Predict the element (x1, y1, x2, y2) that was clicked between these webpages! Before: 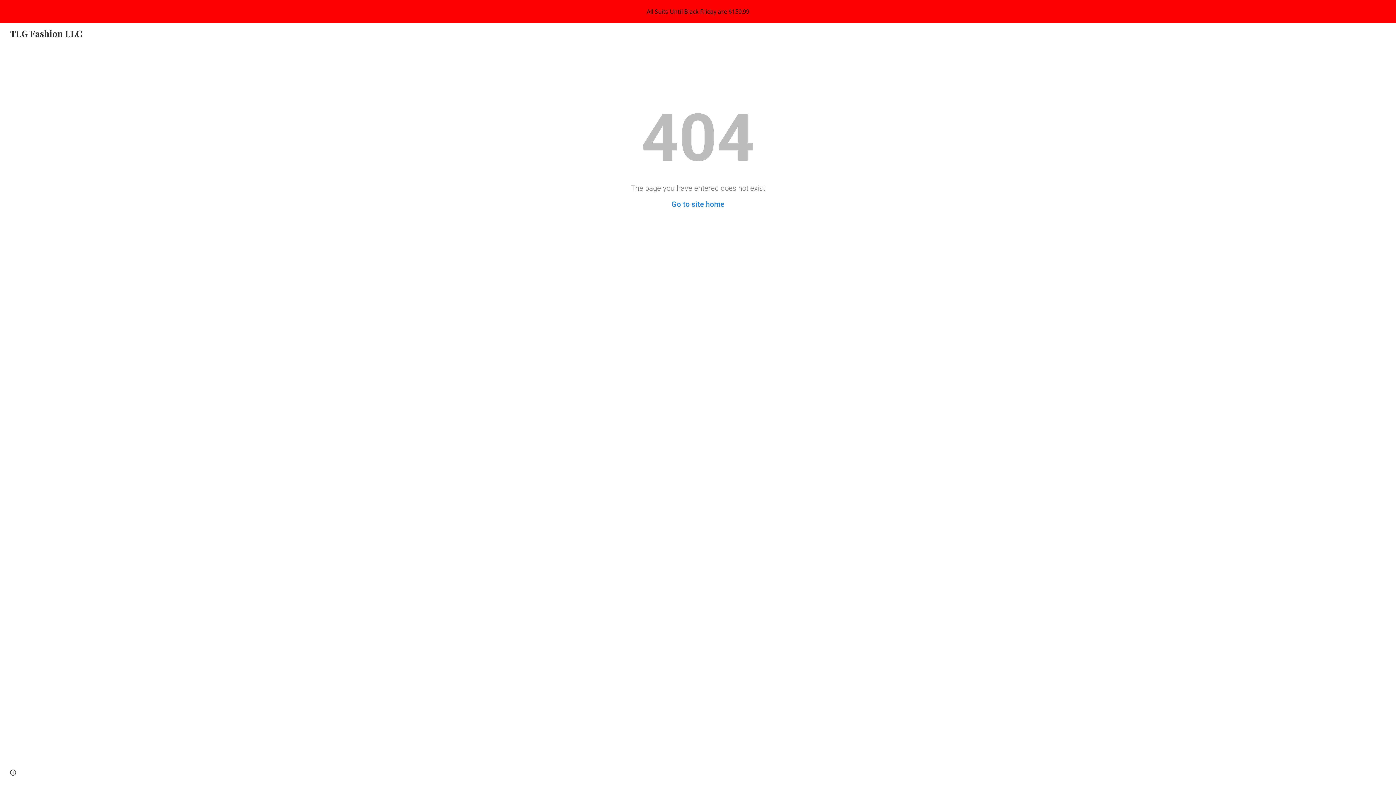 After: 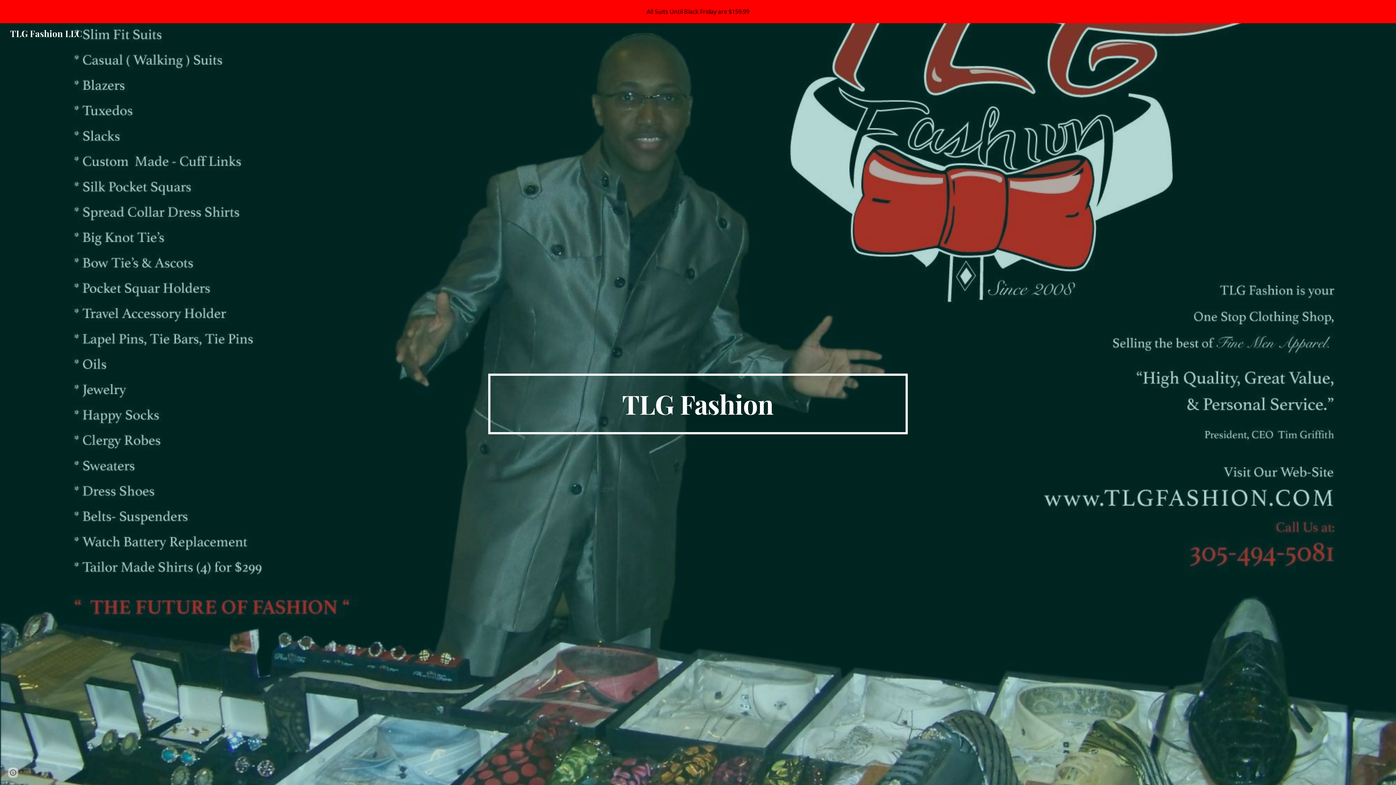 Action: bbox: (5, 26, 86, 37) label: TLG Fashion LLC